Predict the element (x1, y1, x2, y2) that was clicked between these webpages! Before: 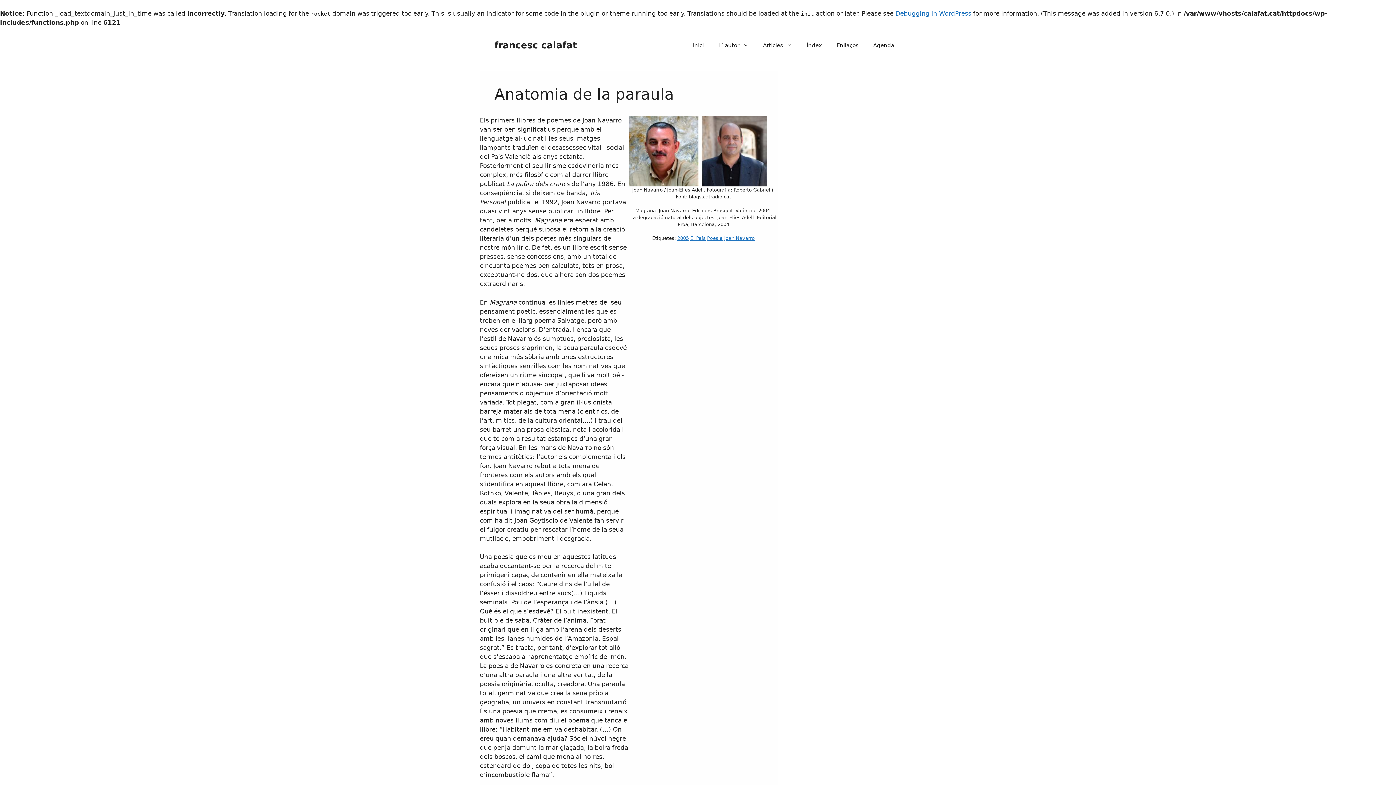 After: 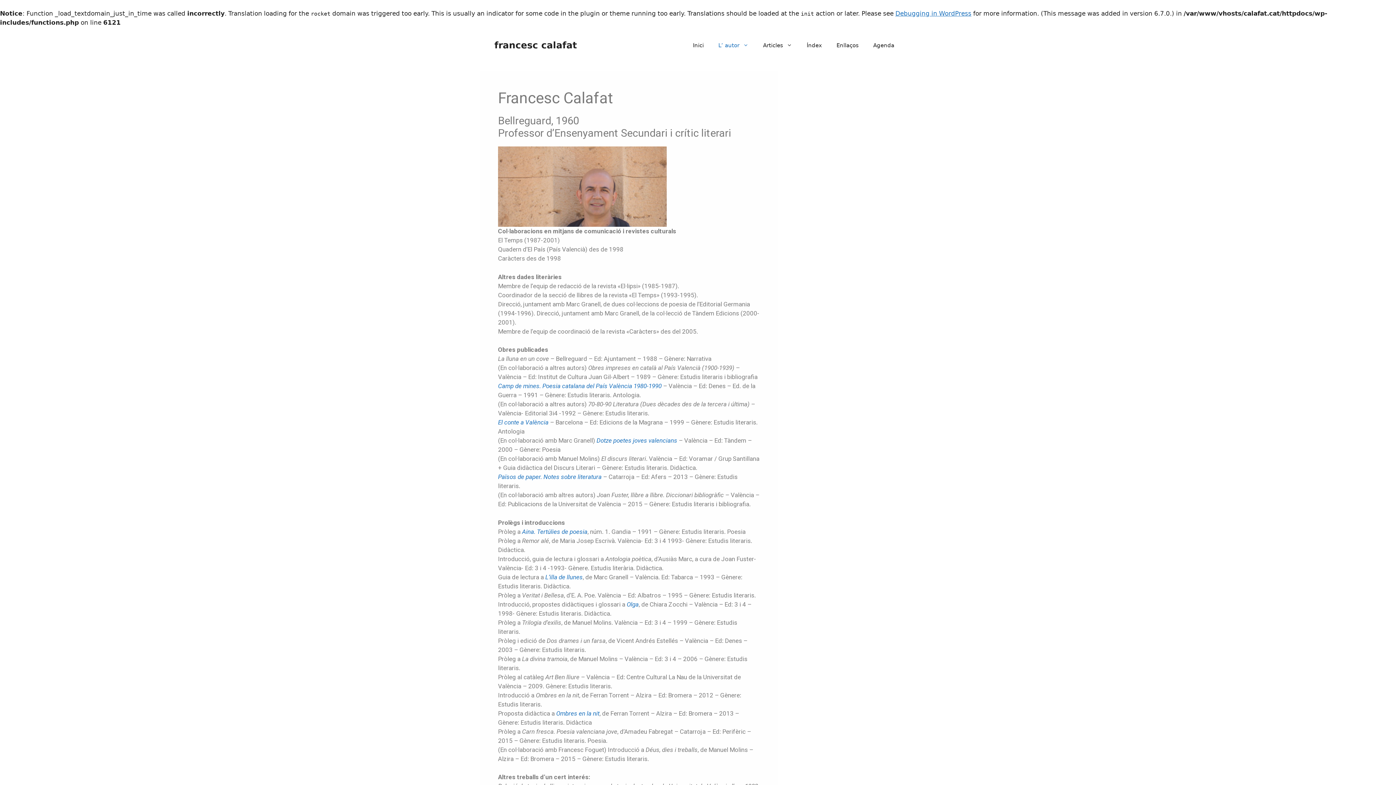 Action: bbox: (711, 34, 756, 56) label: L’ autor